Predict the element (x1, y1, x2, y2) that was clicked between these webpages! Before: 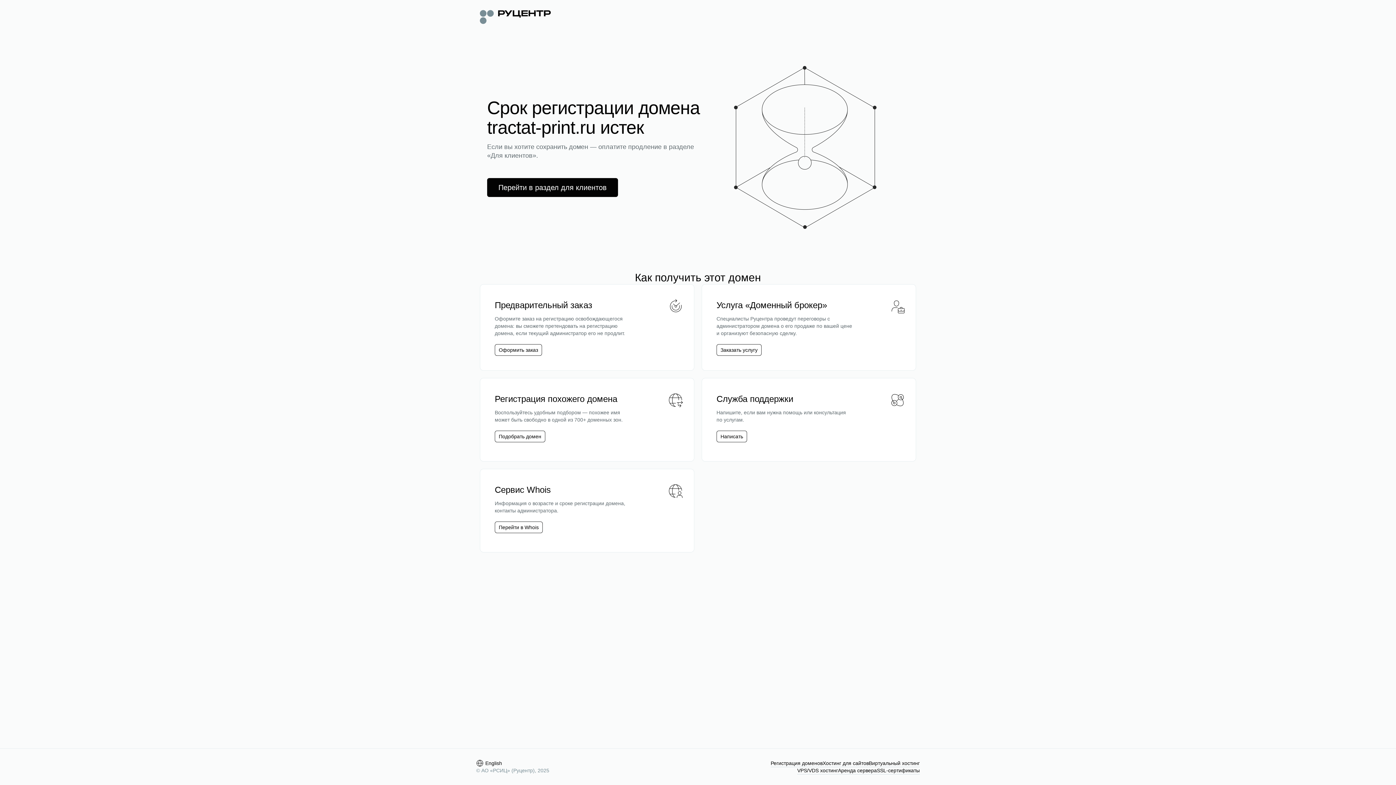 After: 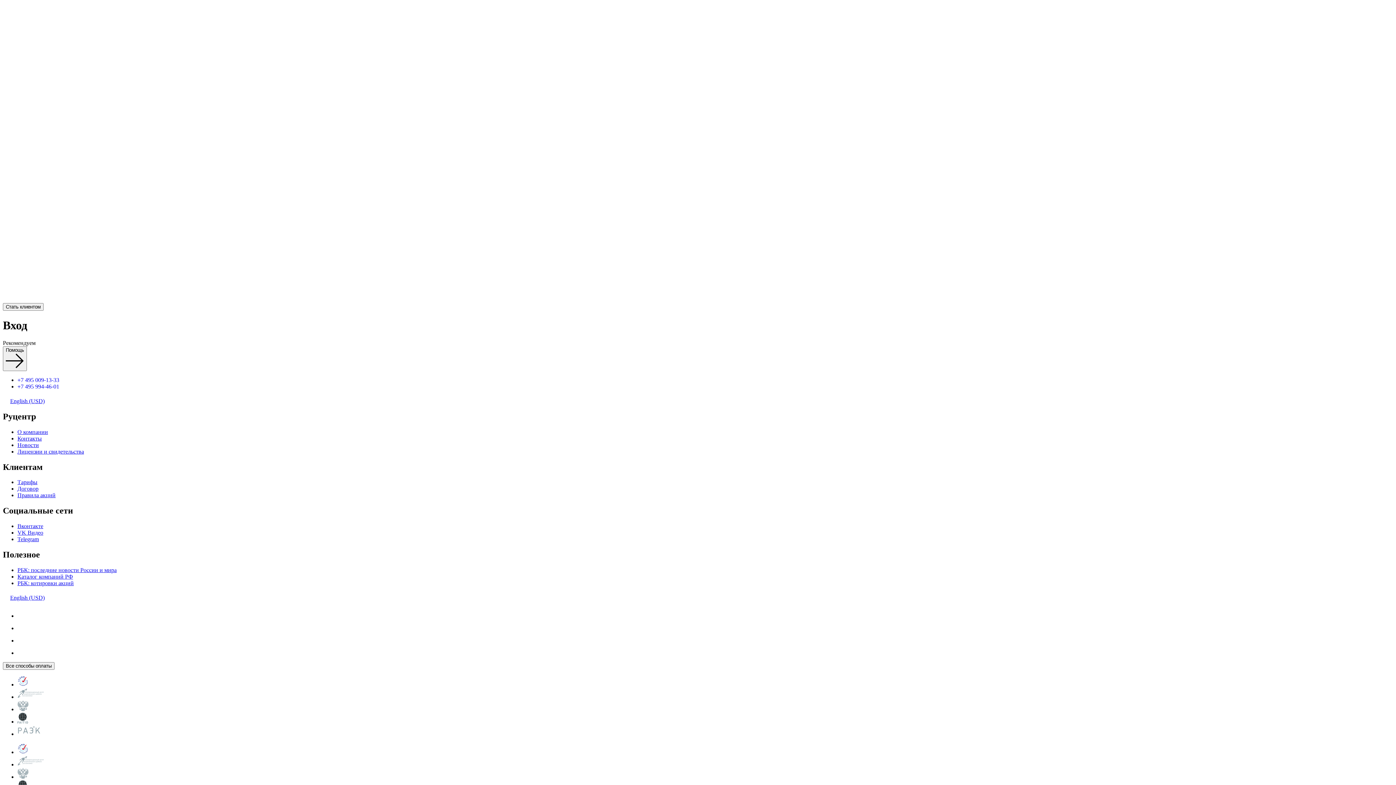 Action: bbox: (487, 178, 618, 197) label: Перейти в раздел для клиентов